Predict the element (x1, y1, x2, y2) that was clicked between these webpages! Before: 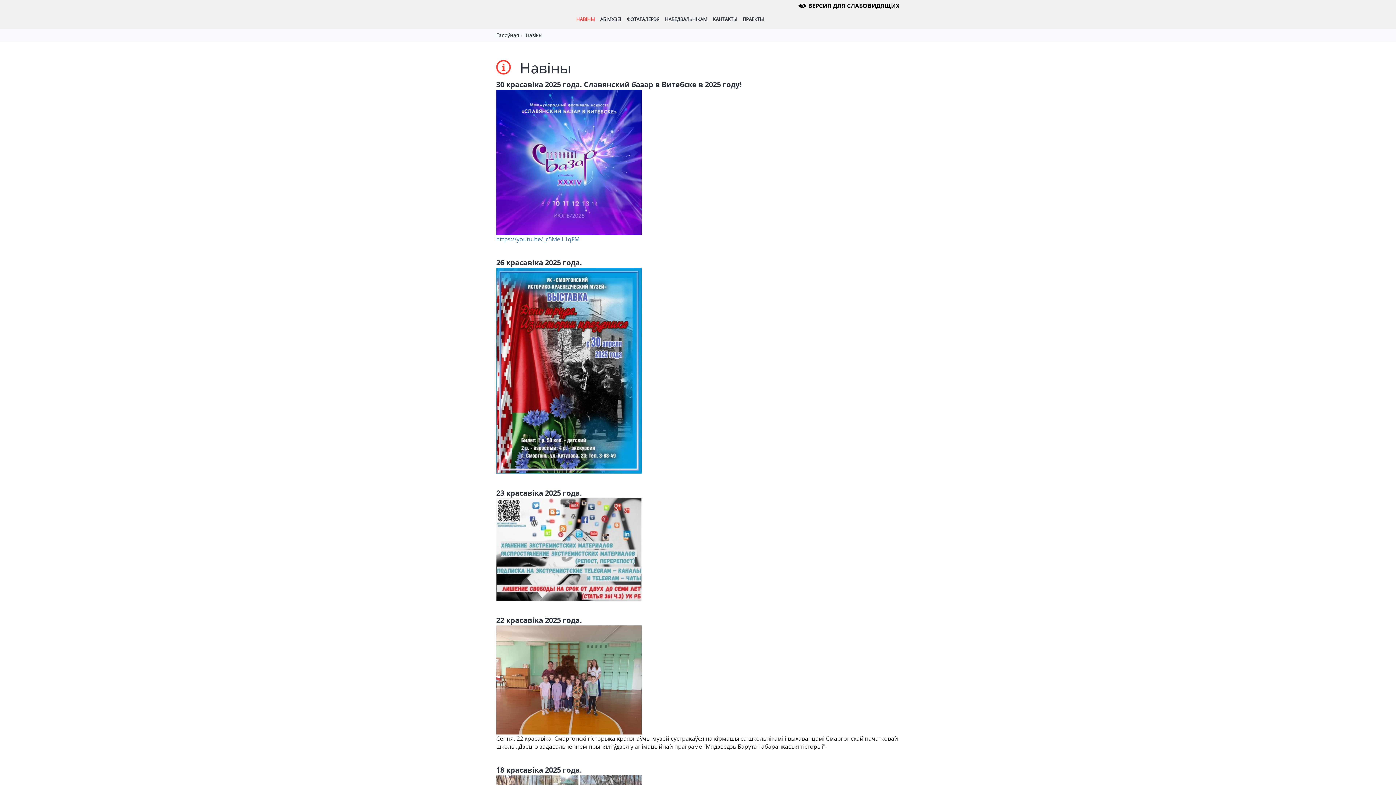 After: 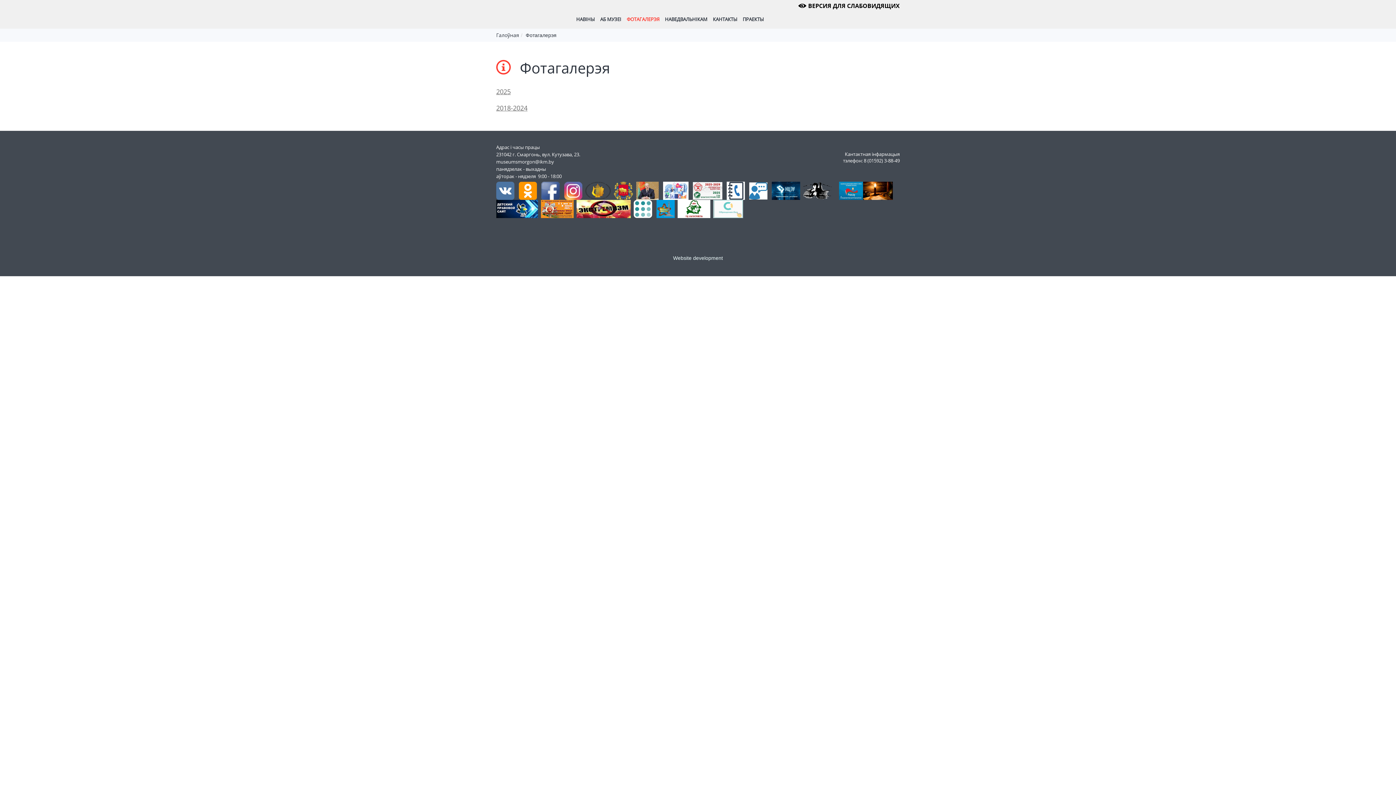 Action: bbox: (626, 10, 659, 28) label: ФОТАГАЛЕРЭЯ